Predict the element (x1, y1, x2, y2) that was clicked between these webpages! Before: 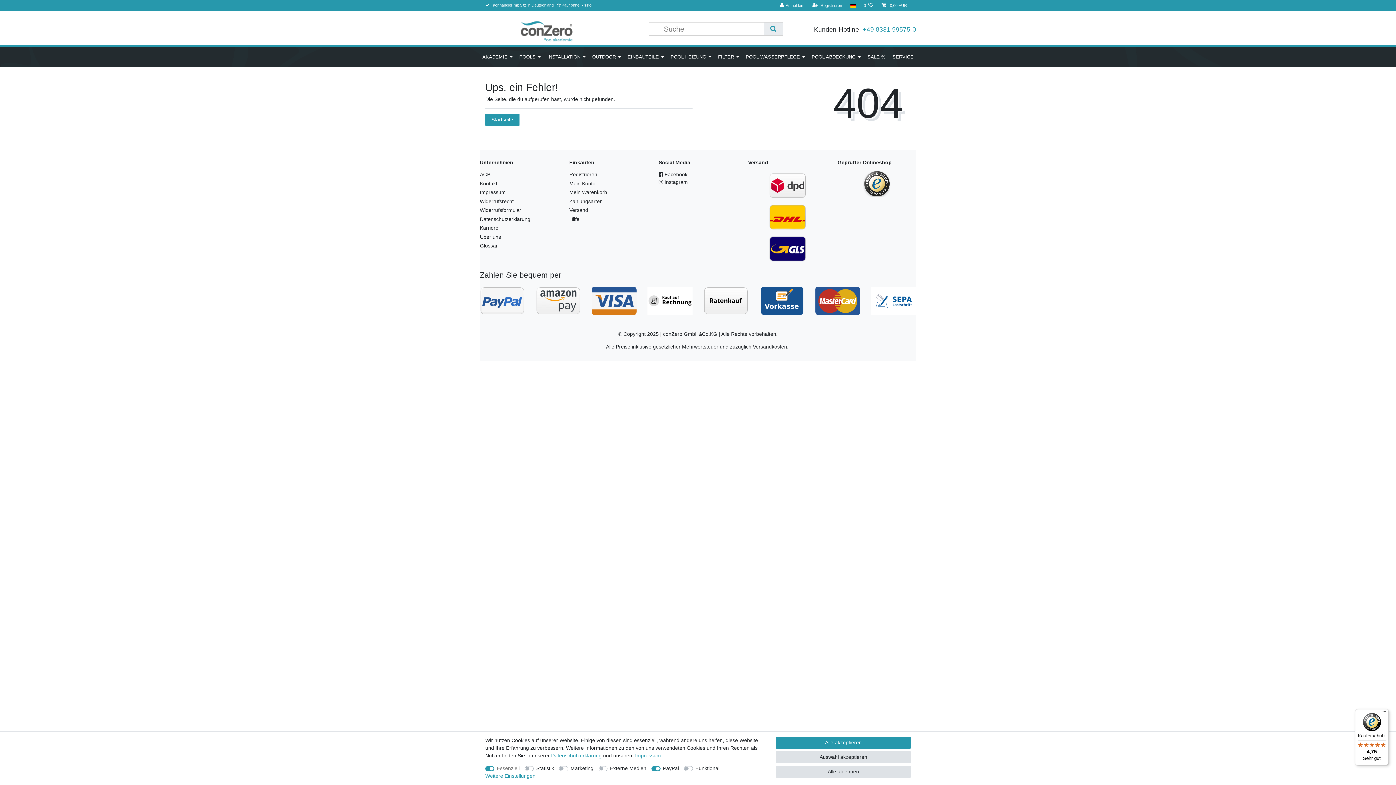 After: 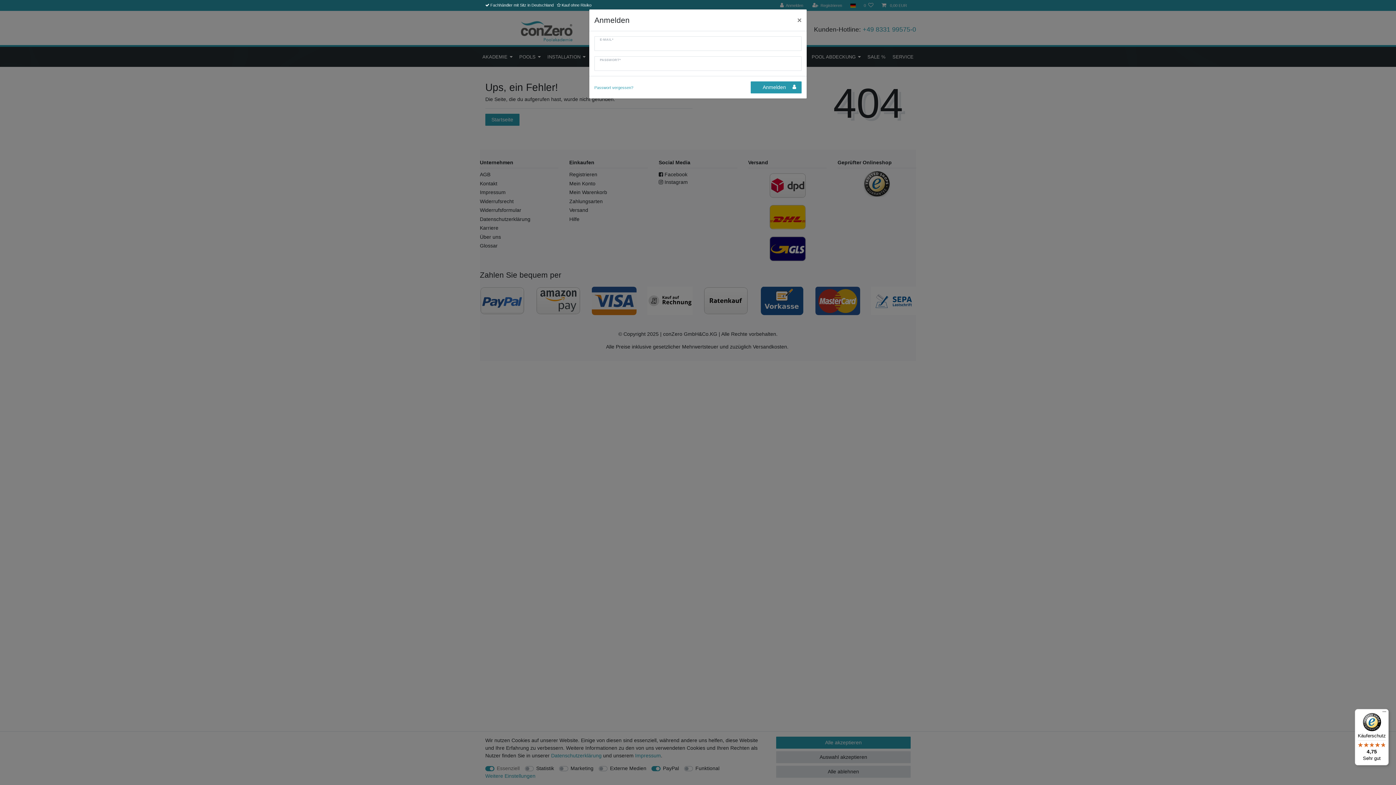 Action: bbox: (776, 0, 807, 10) label: Anmelden